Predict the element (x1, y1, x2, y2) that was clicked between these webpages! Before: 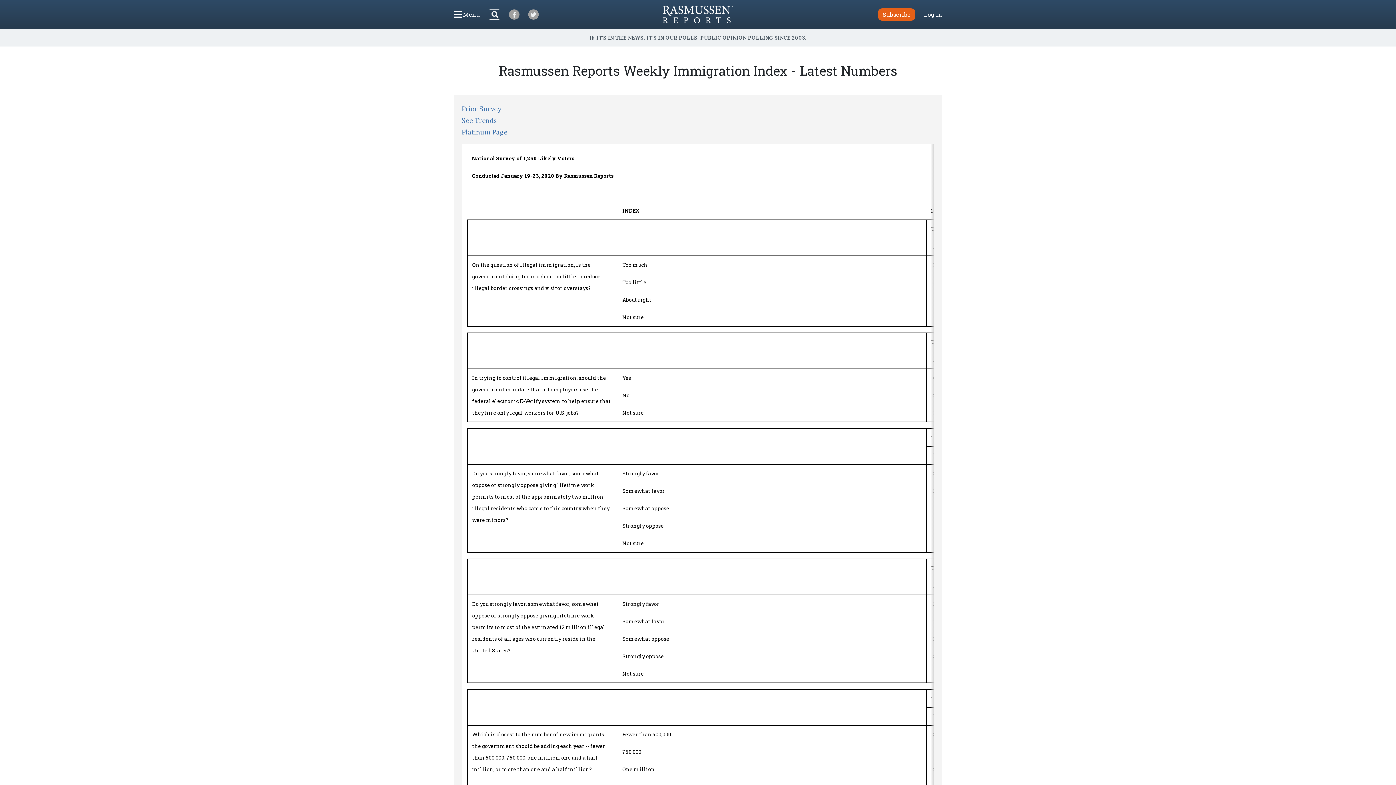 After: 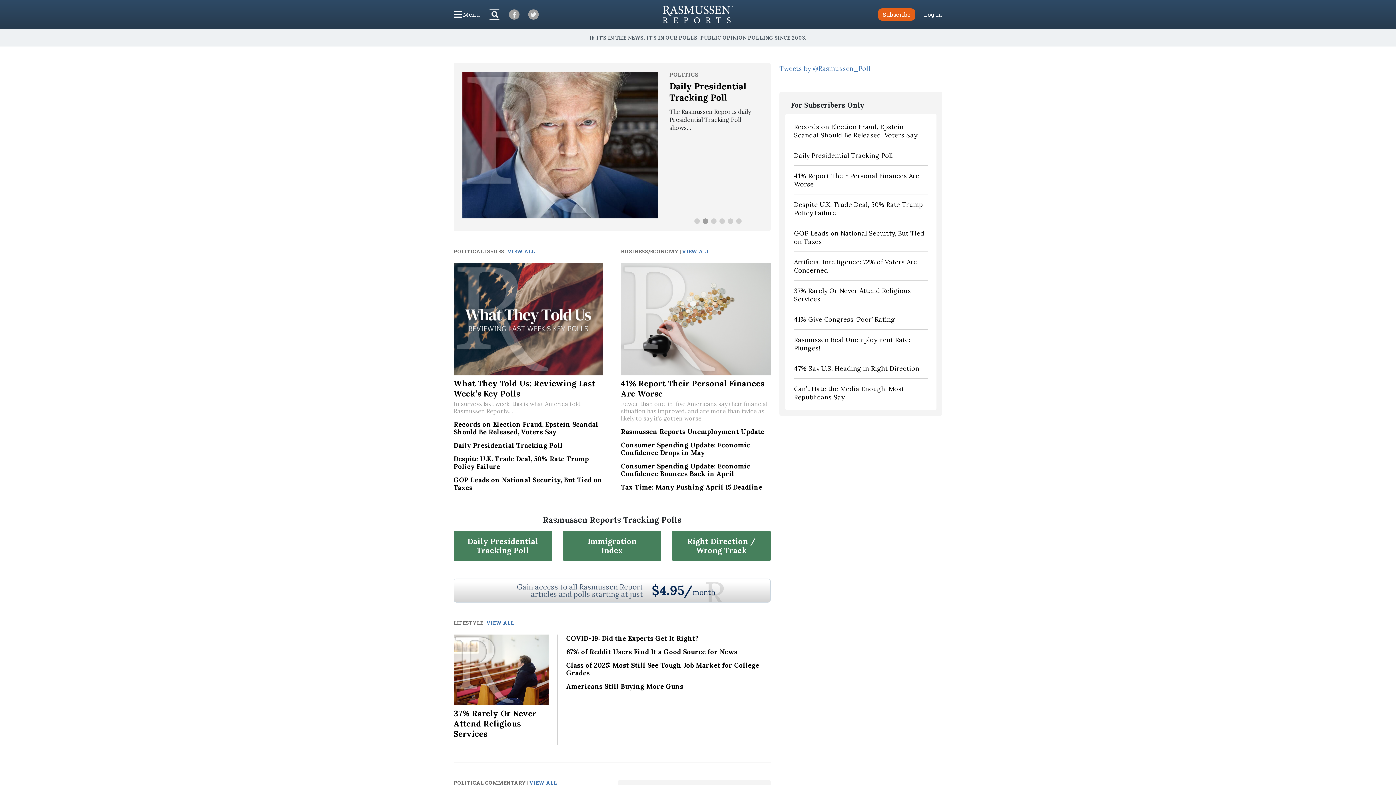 Action: bbox: (662, 5, 733, 23)